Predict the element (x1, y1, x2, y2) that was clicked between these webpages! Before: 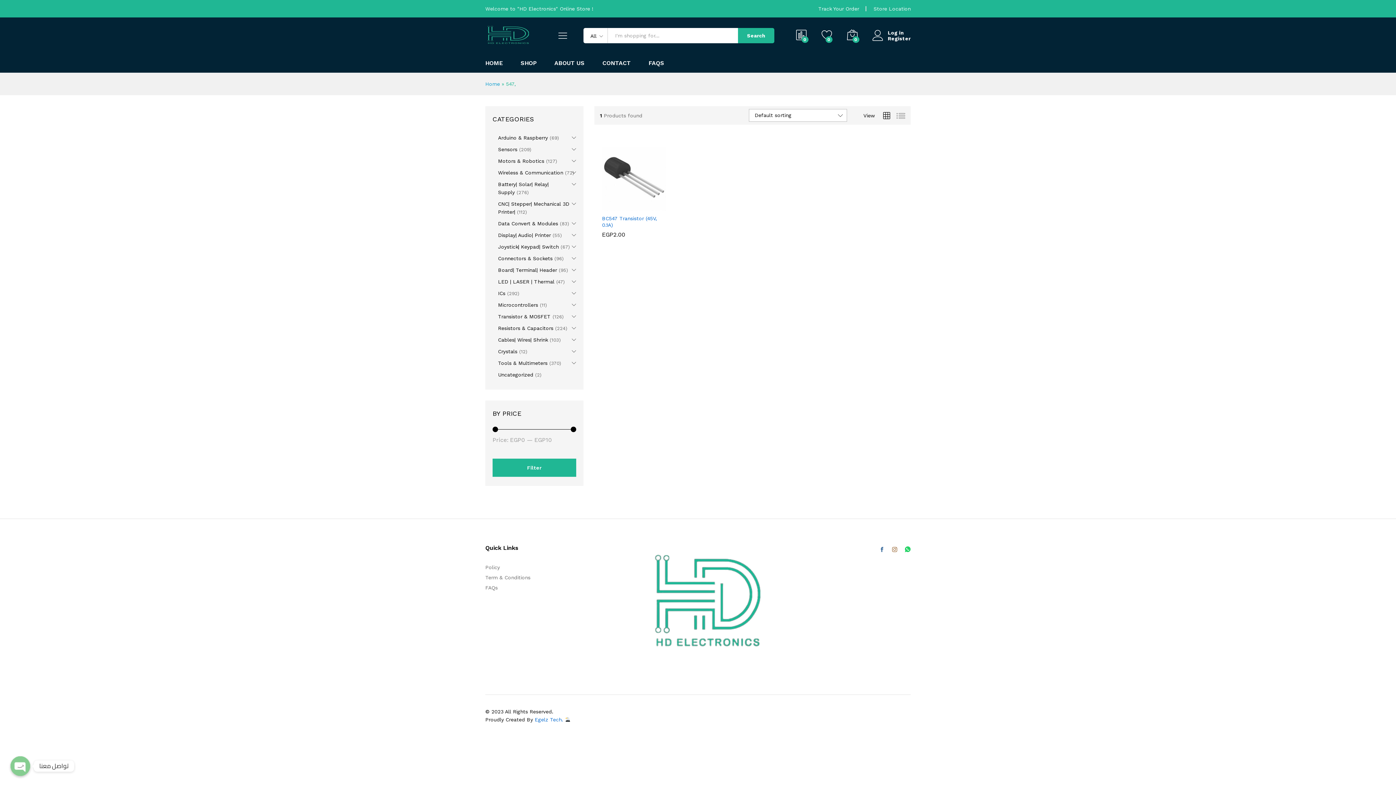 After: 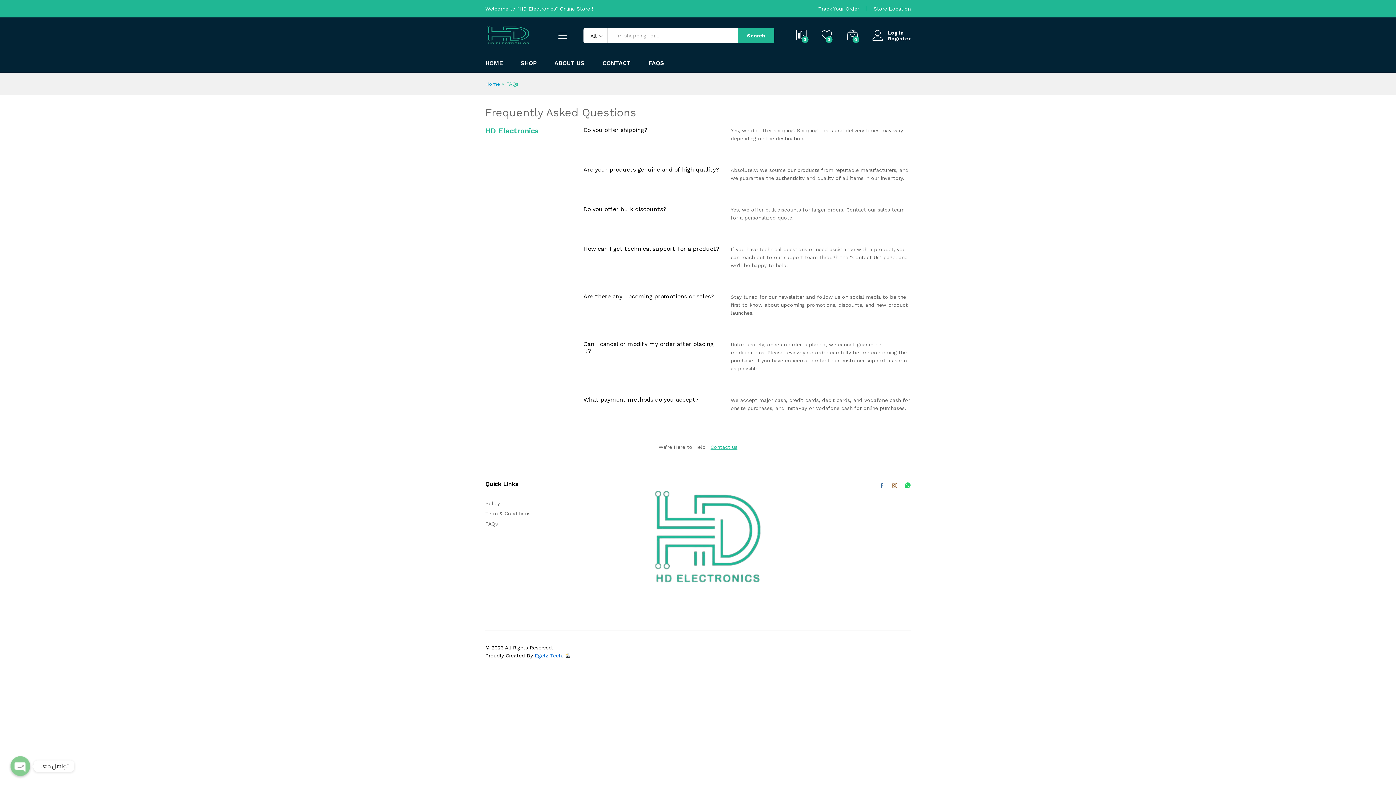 Action: bbox: (485, 585, 497, 590) label: FAQs